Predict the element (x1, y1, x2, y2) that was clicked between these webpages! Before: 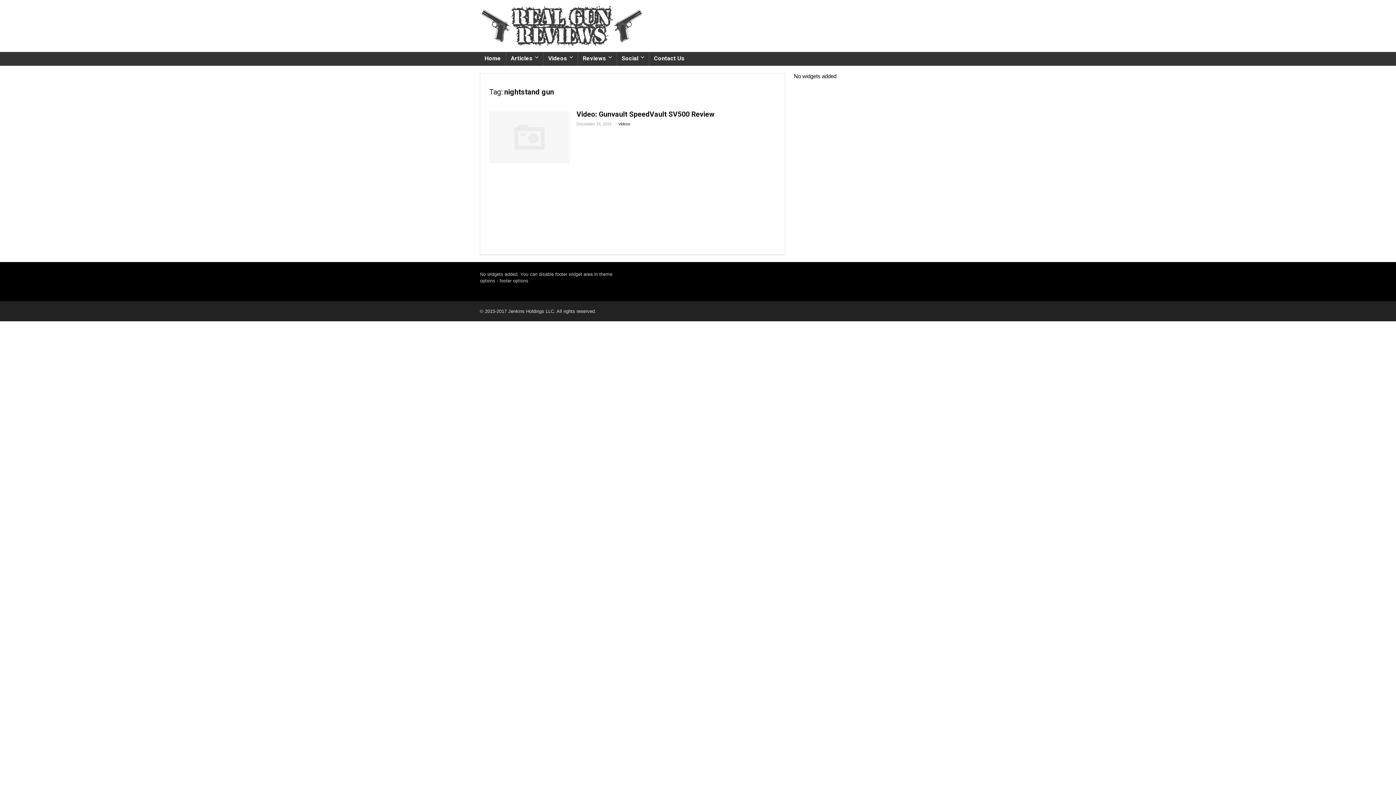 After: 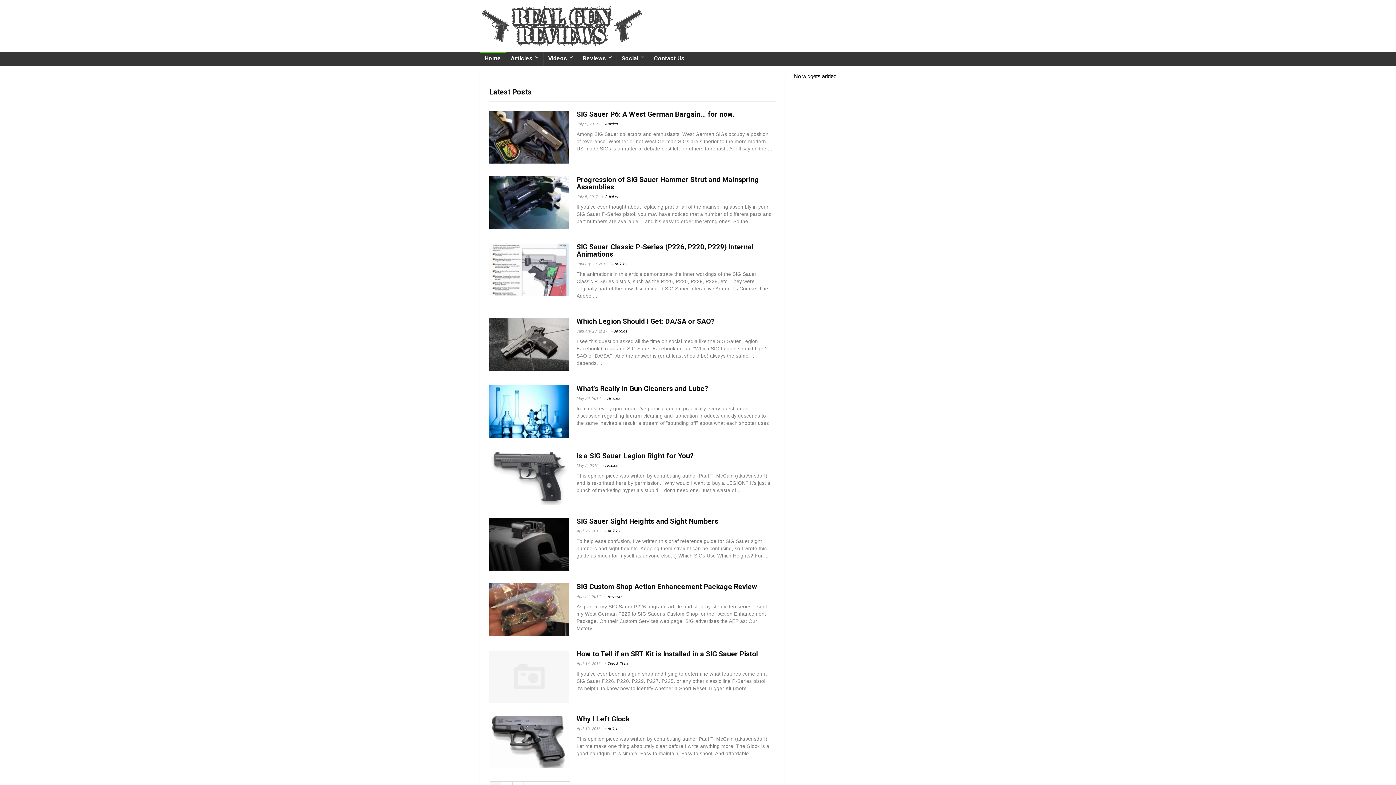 Action: bbox: (480, 2, 643, 8)